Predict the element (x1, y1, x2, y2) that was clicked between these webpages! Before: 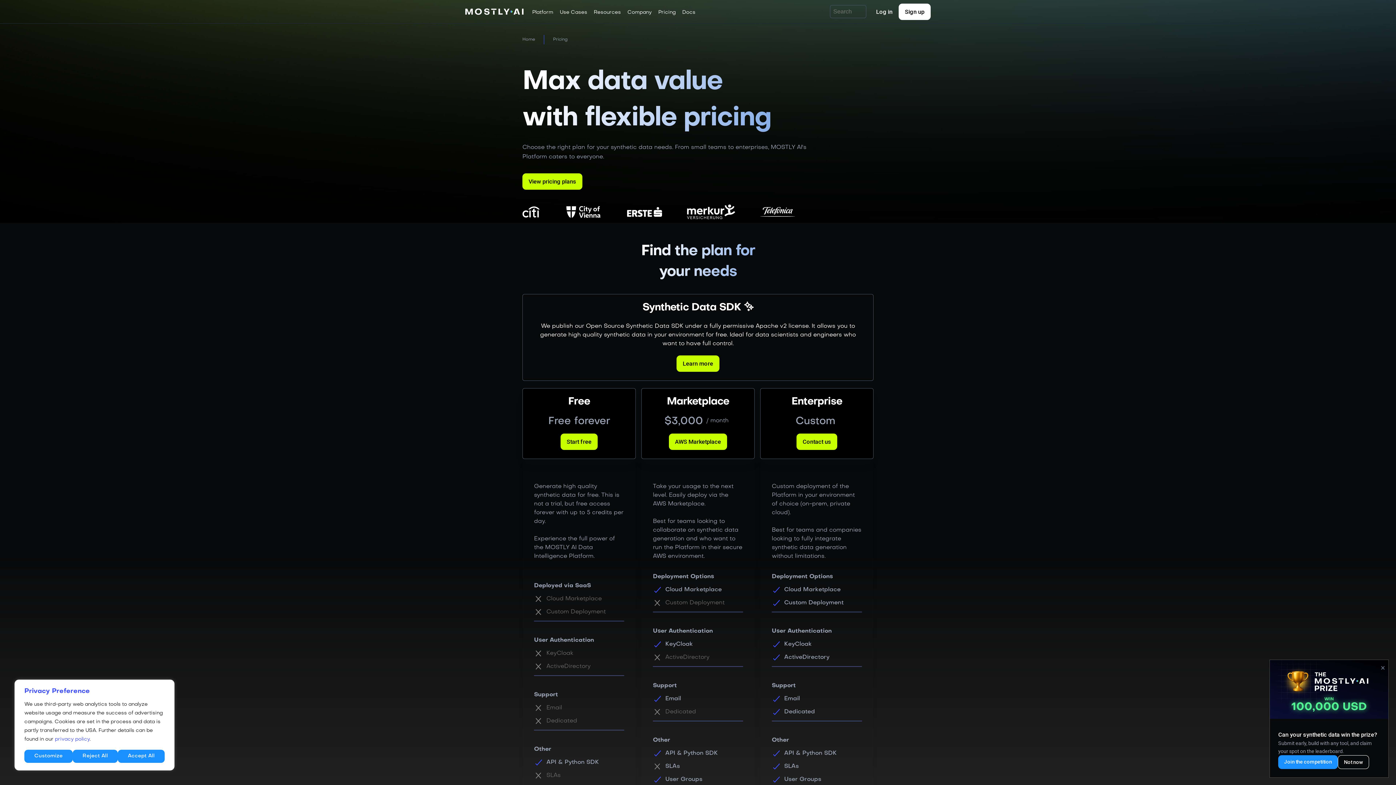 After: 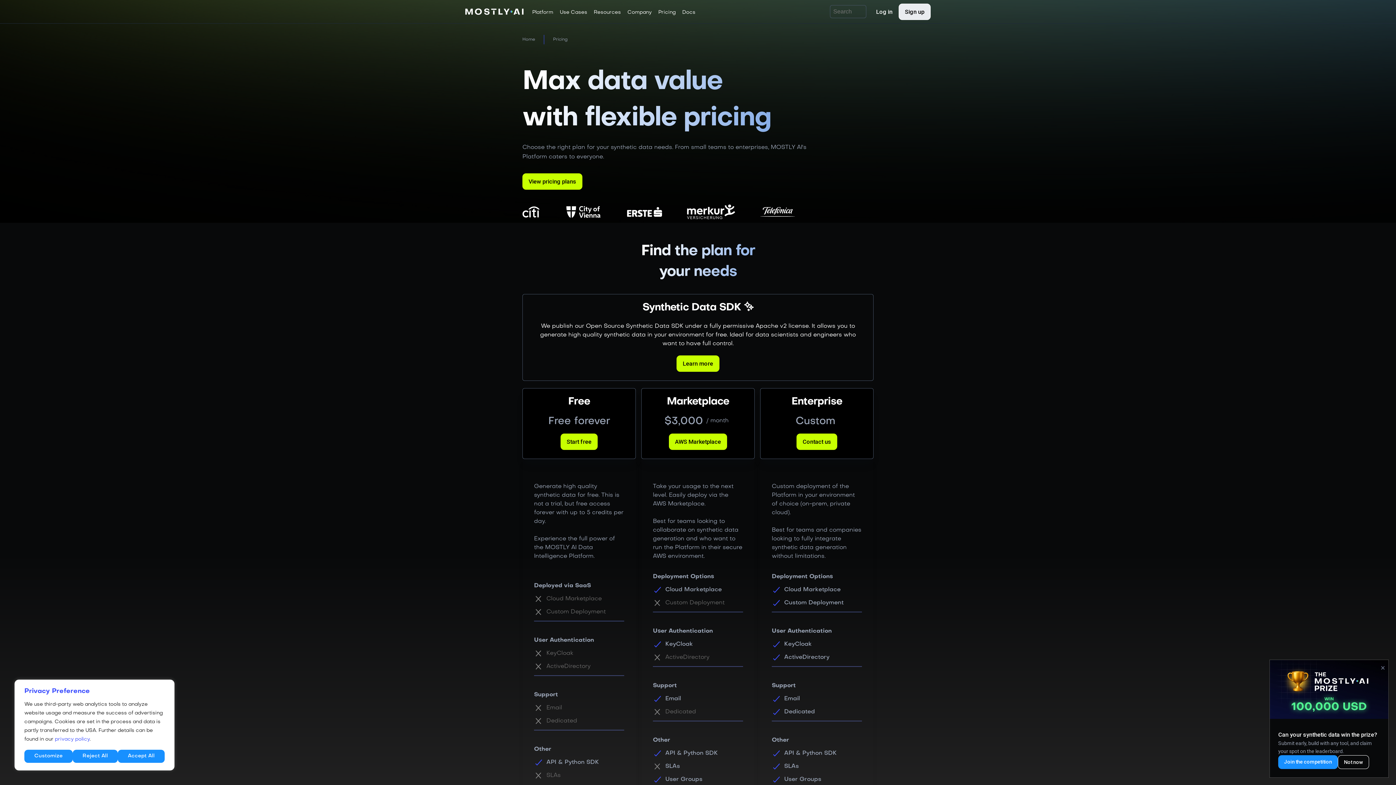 Action: bbox: (898, 3, 930, 19) label: Sign up